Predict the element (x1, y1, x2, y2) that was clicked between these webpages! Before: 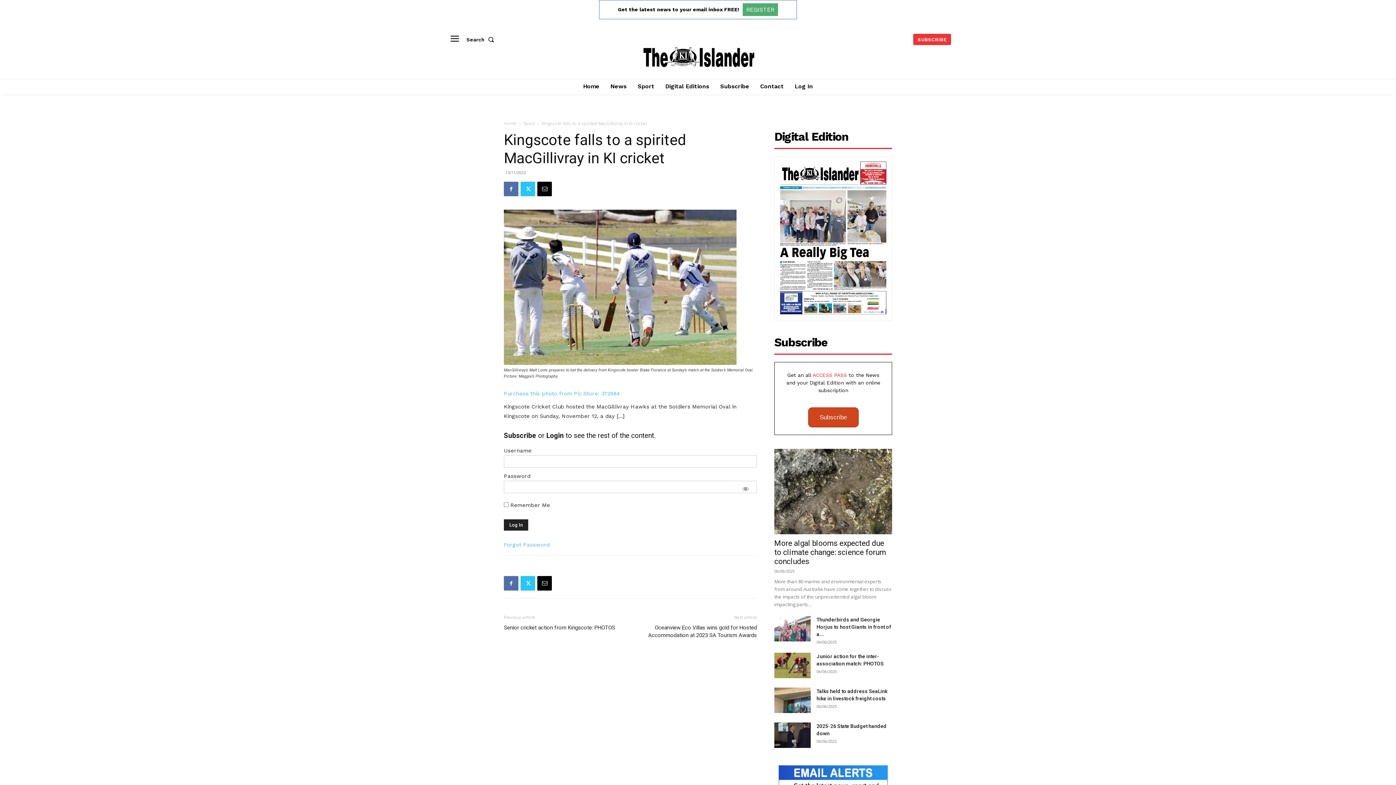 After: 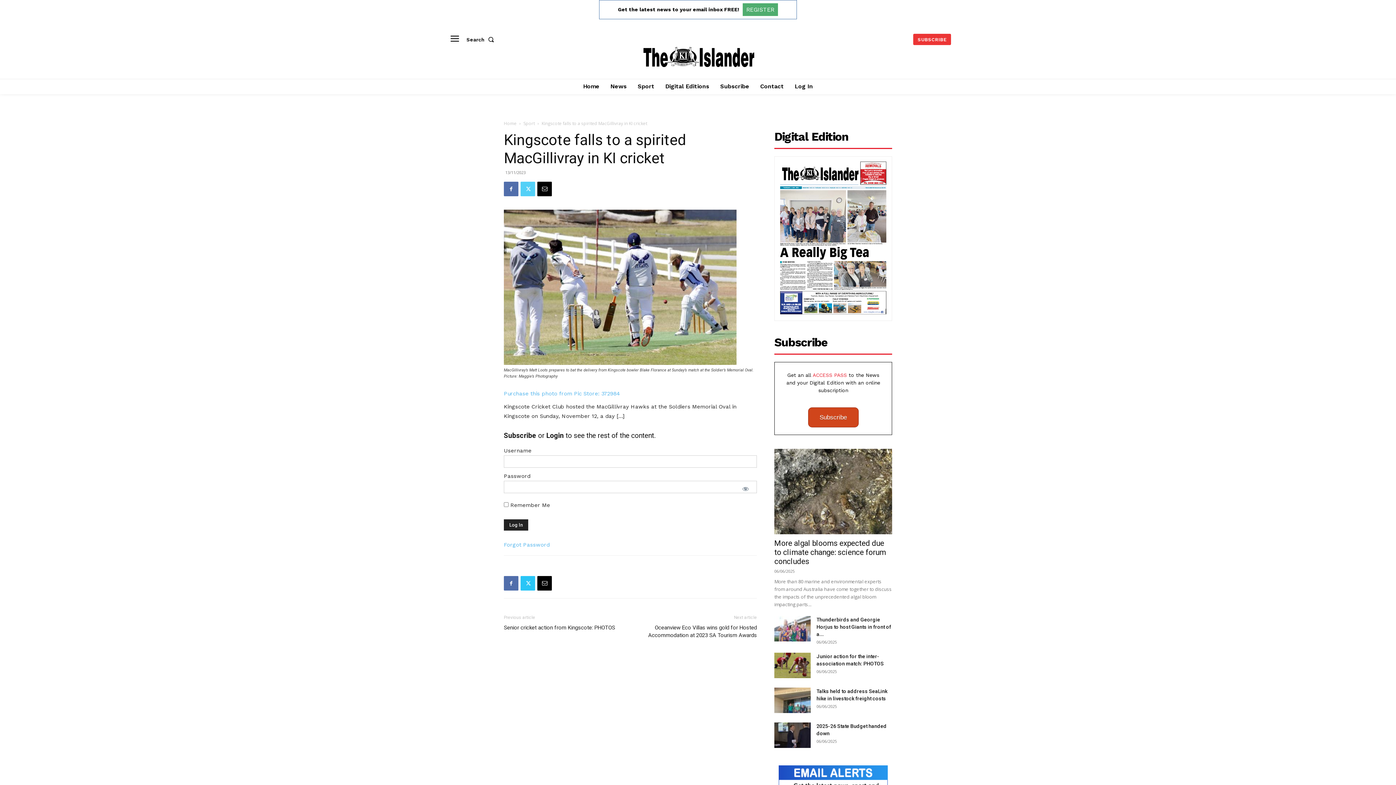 Action: bbox: (520, 181, 535, 196)